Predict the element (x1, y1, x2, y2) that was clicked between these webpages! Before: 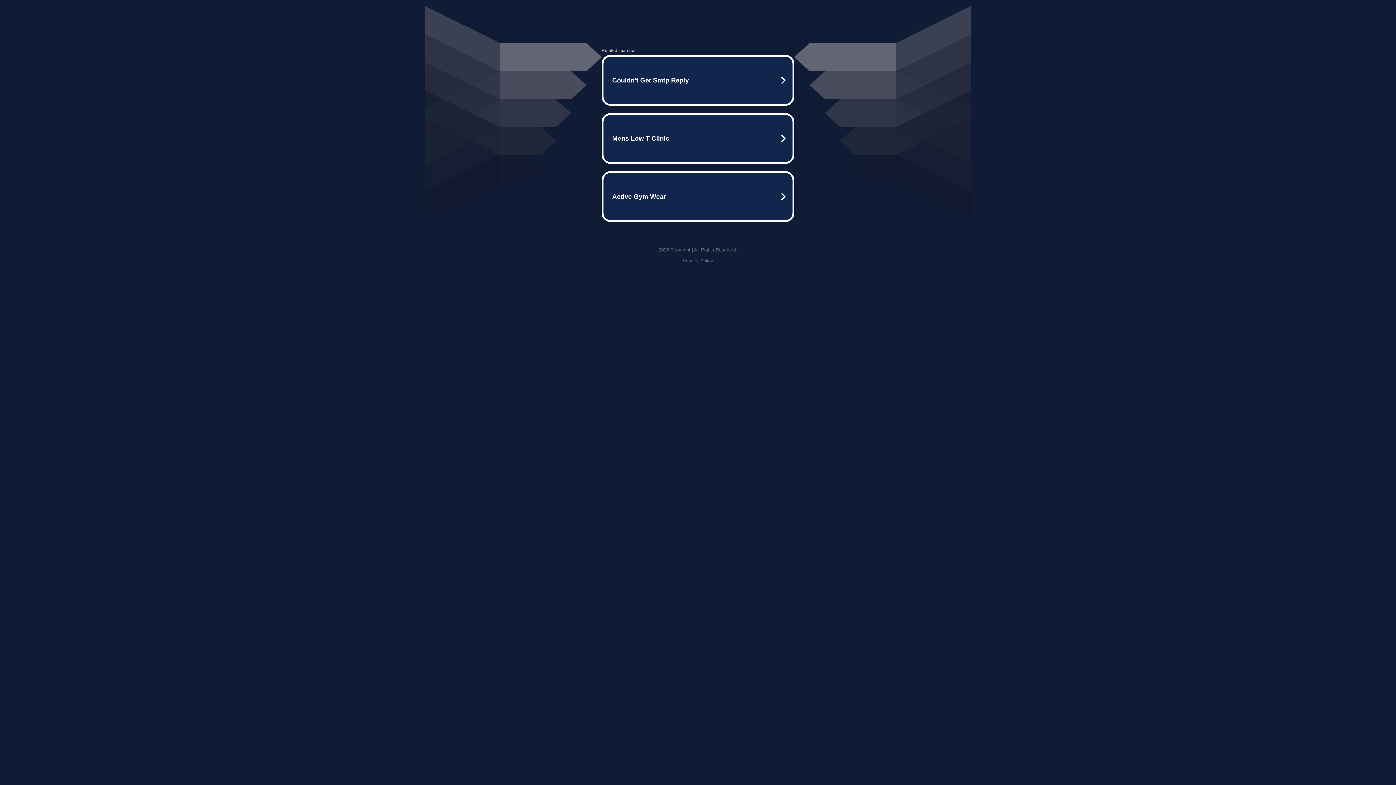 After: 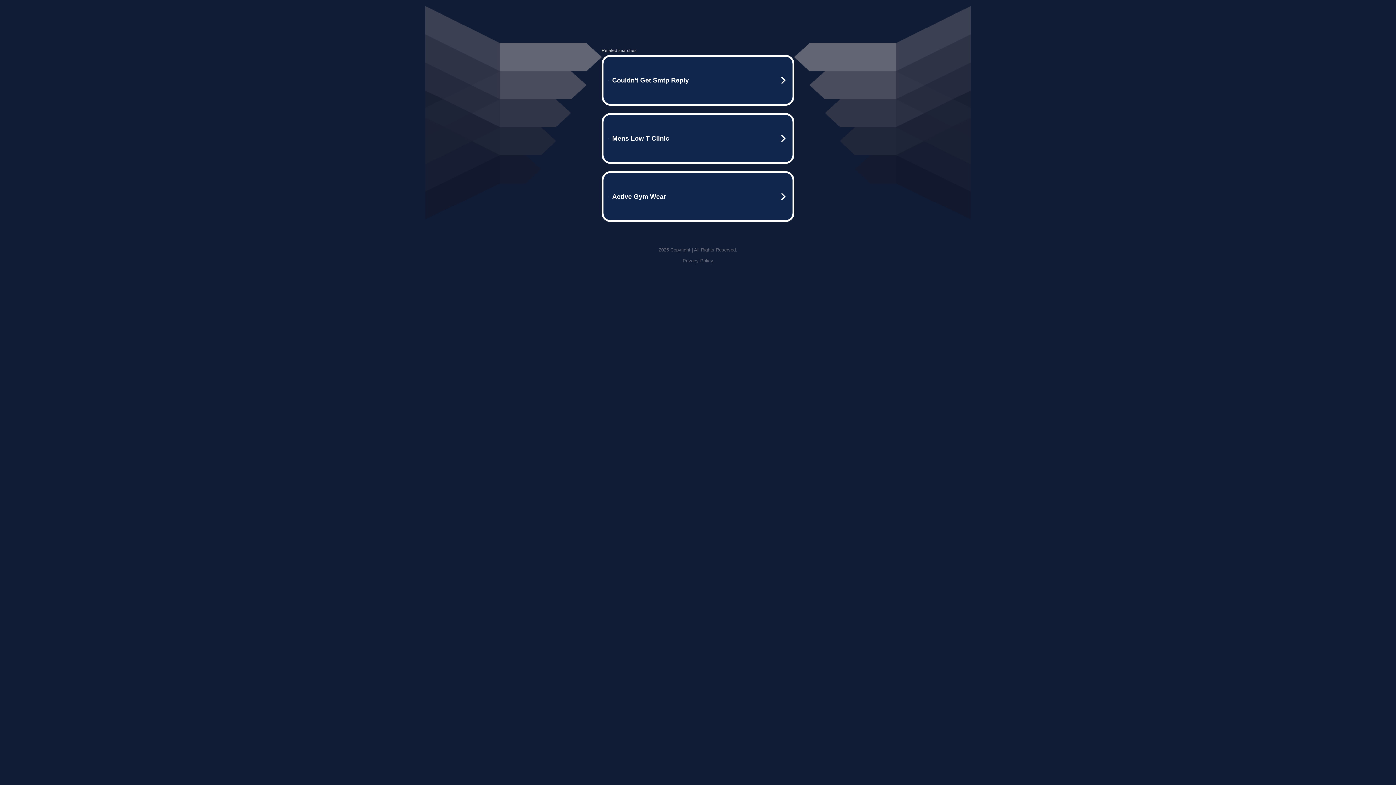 Action: label: Privacy Policy bbox: (682, 258, 713, 263)